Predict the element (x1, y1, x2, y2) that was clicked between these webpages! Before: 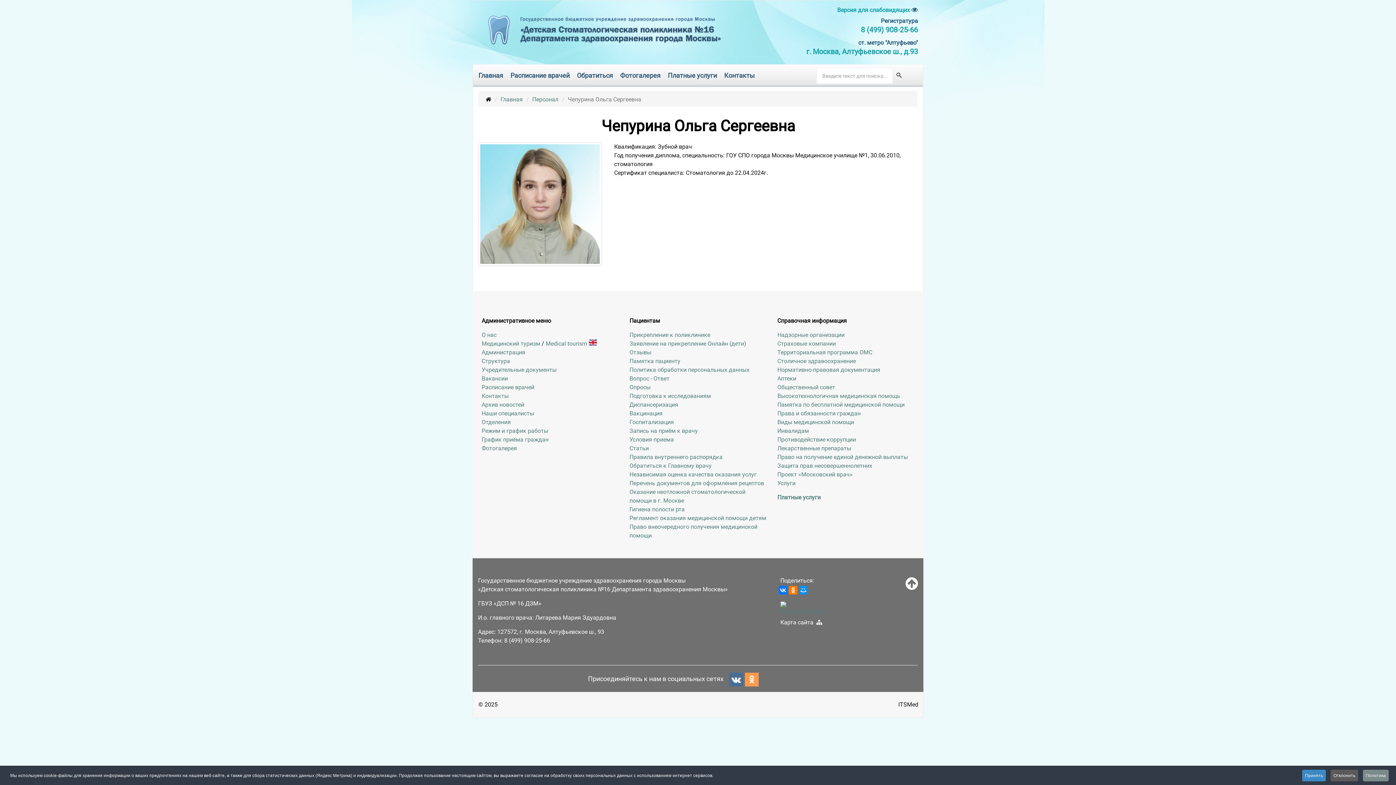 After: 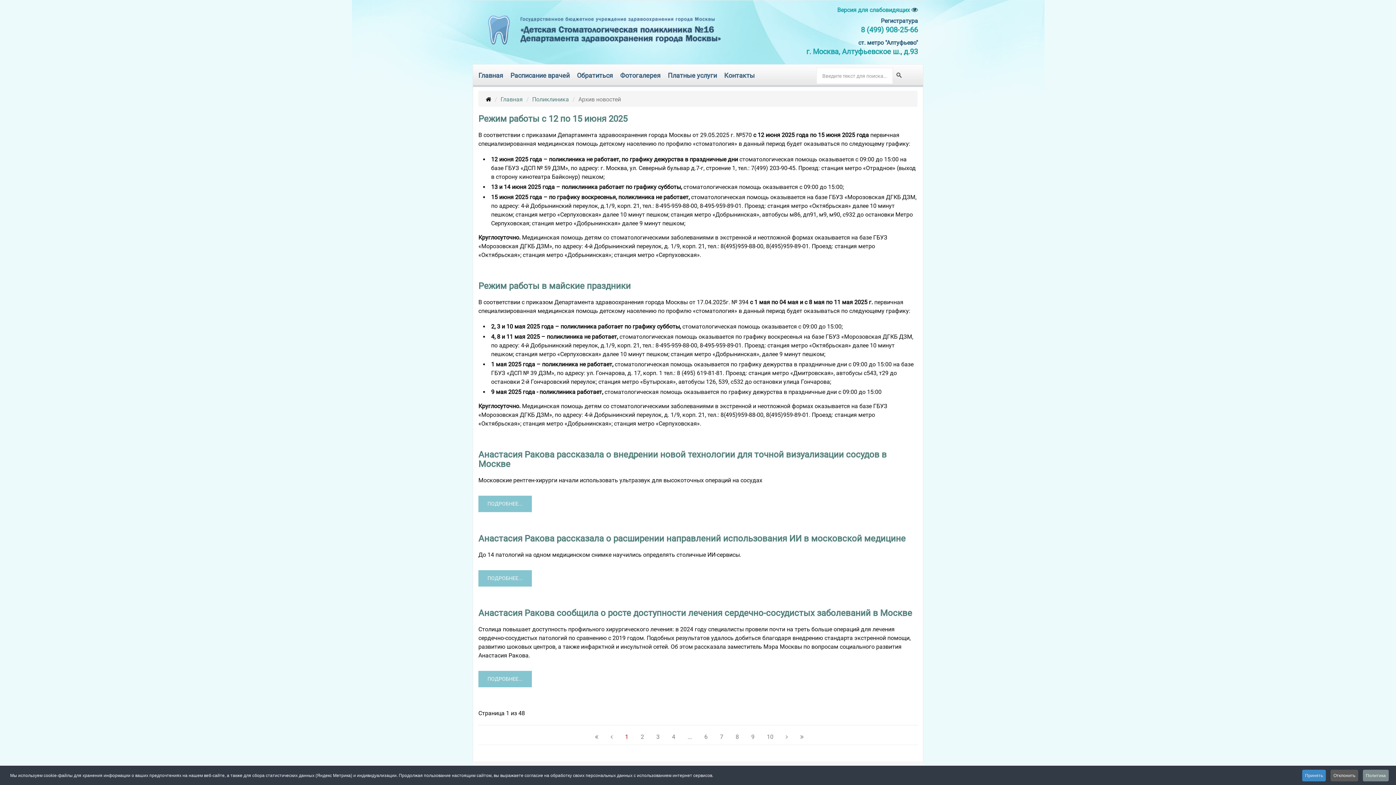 Action: bbox: (481, 401, 524, 408) label: Архив новостей